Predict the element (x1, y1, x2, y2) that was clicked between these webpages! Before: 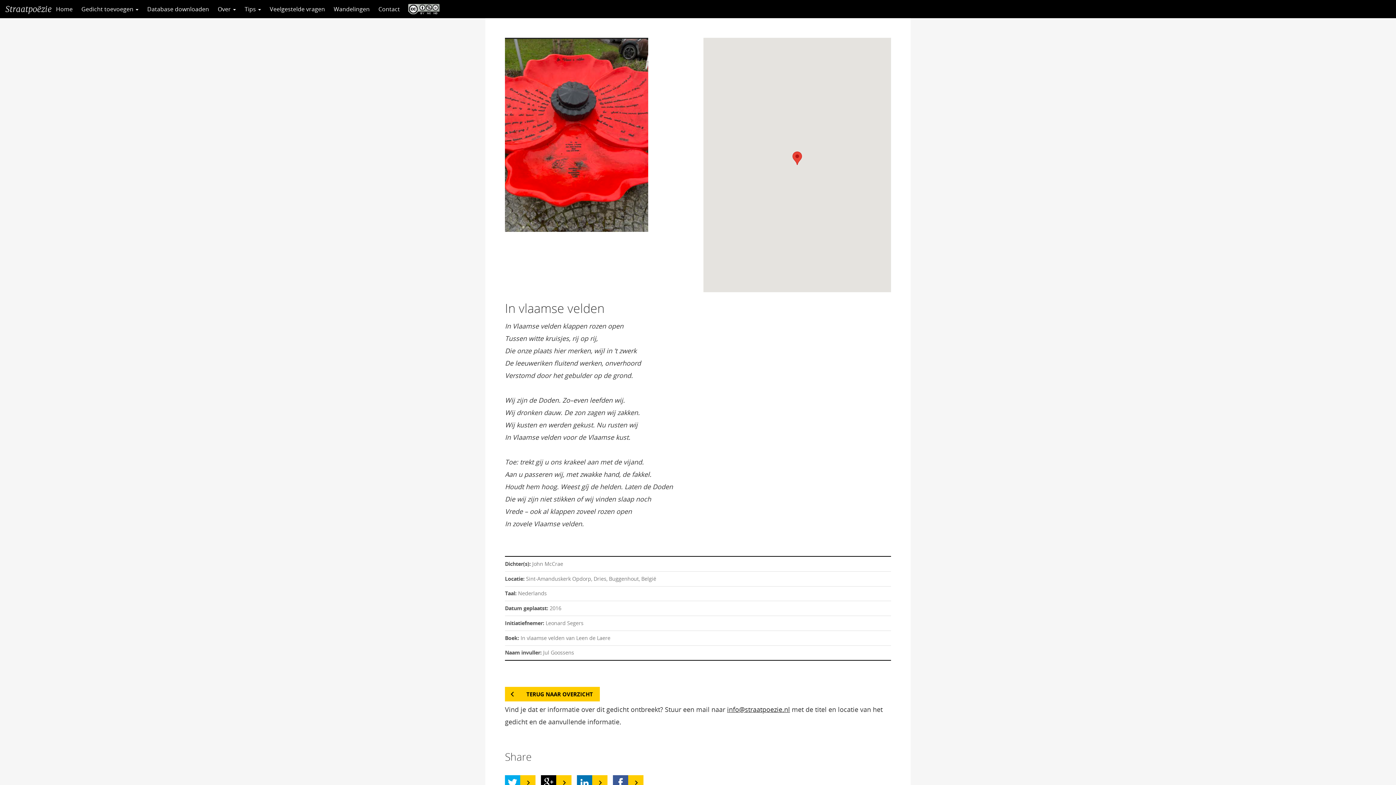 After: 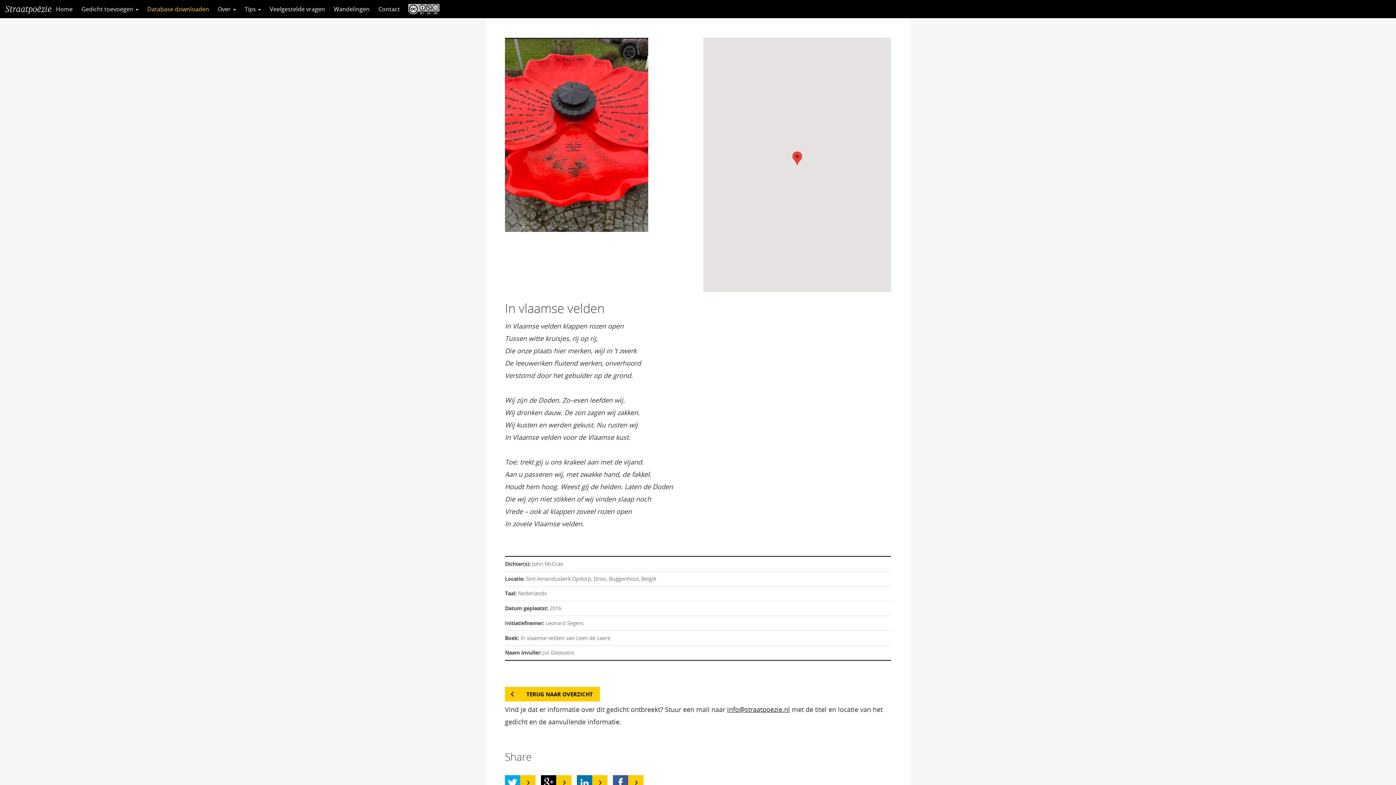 Action: bbox: (142, 0, 213, 18) label: Database downloaden